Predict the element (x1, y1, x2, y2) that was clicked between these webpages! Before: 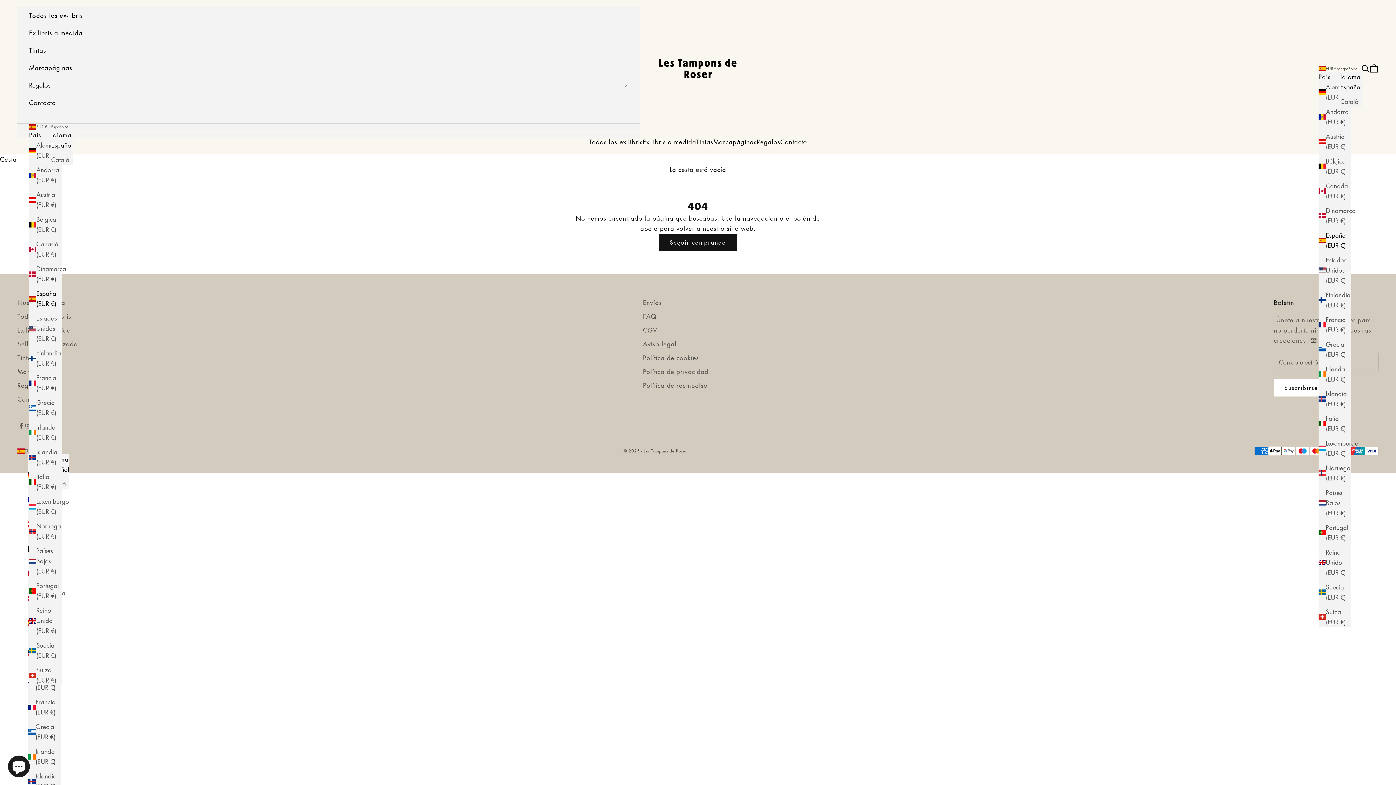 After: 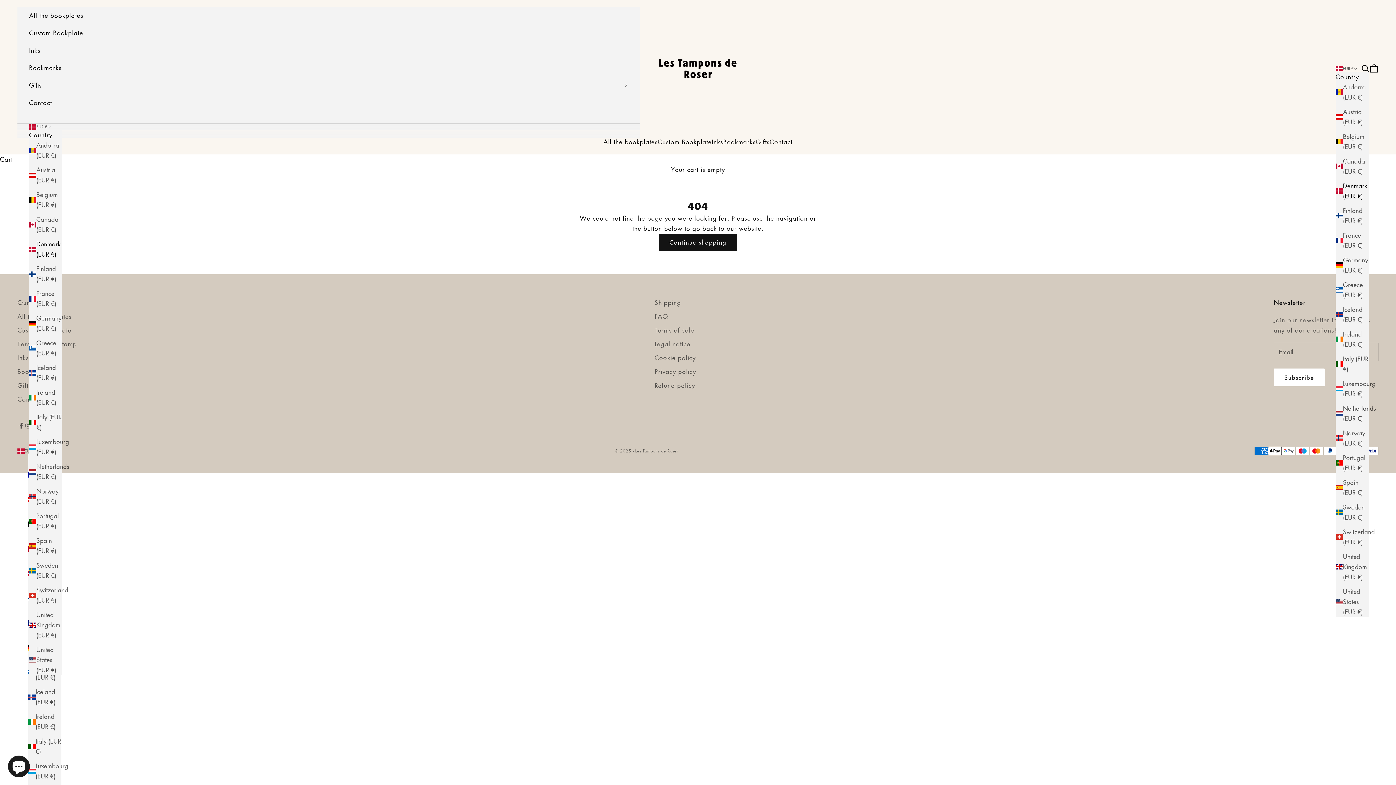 Action: bbox: (1318, 205, 1351, 226) label: Dinamarca (EUR €)